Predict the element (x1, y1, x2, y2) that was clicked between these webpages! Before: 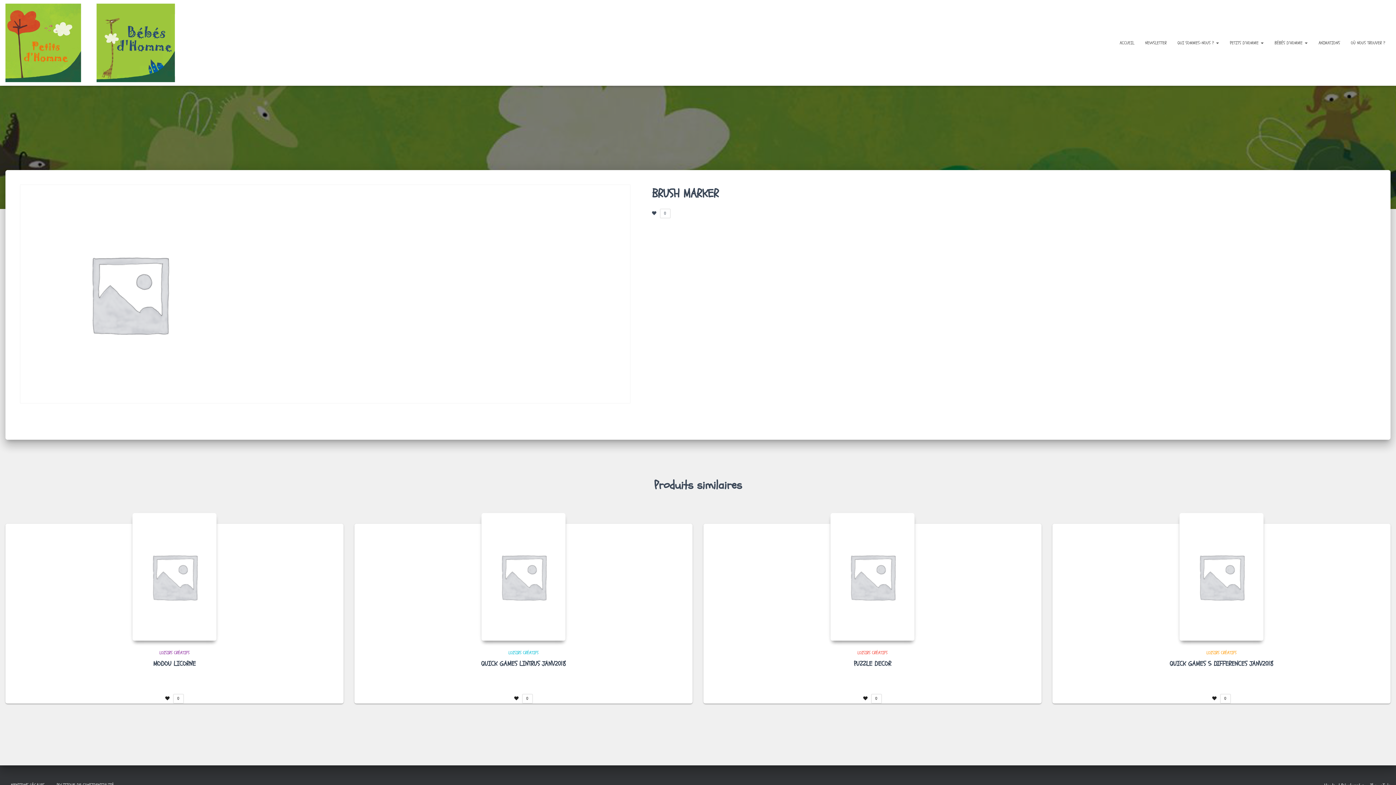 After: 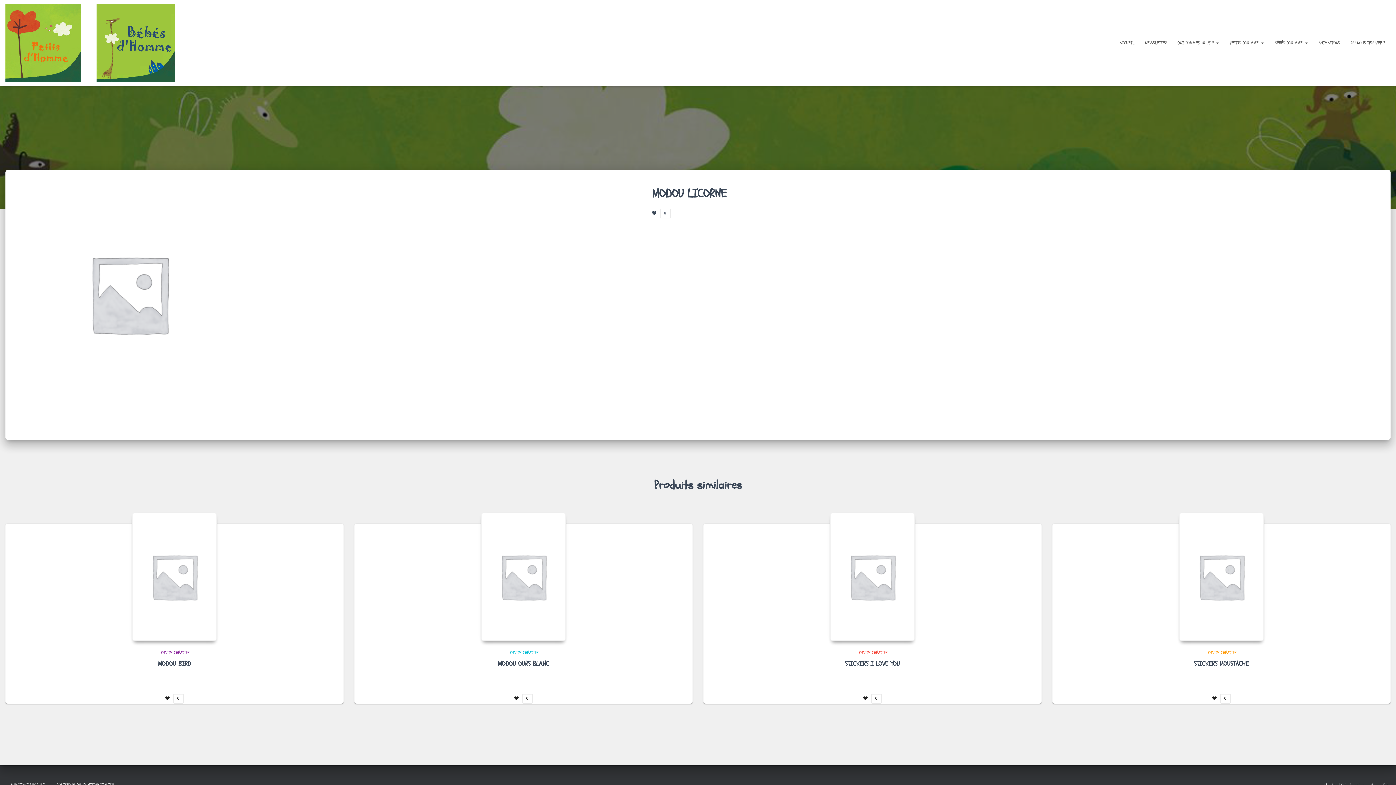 Action: bbox: (153, 659, 195, 668) label: MODOU LICORNE